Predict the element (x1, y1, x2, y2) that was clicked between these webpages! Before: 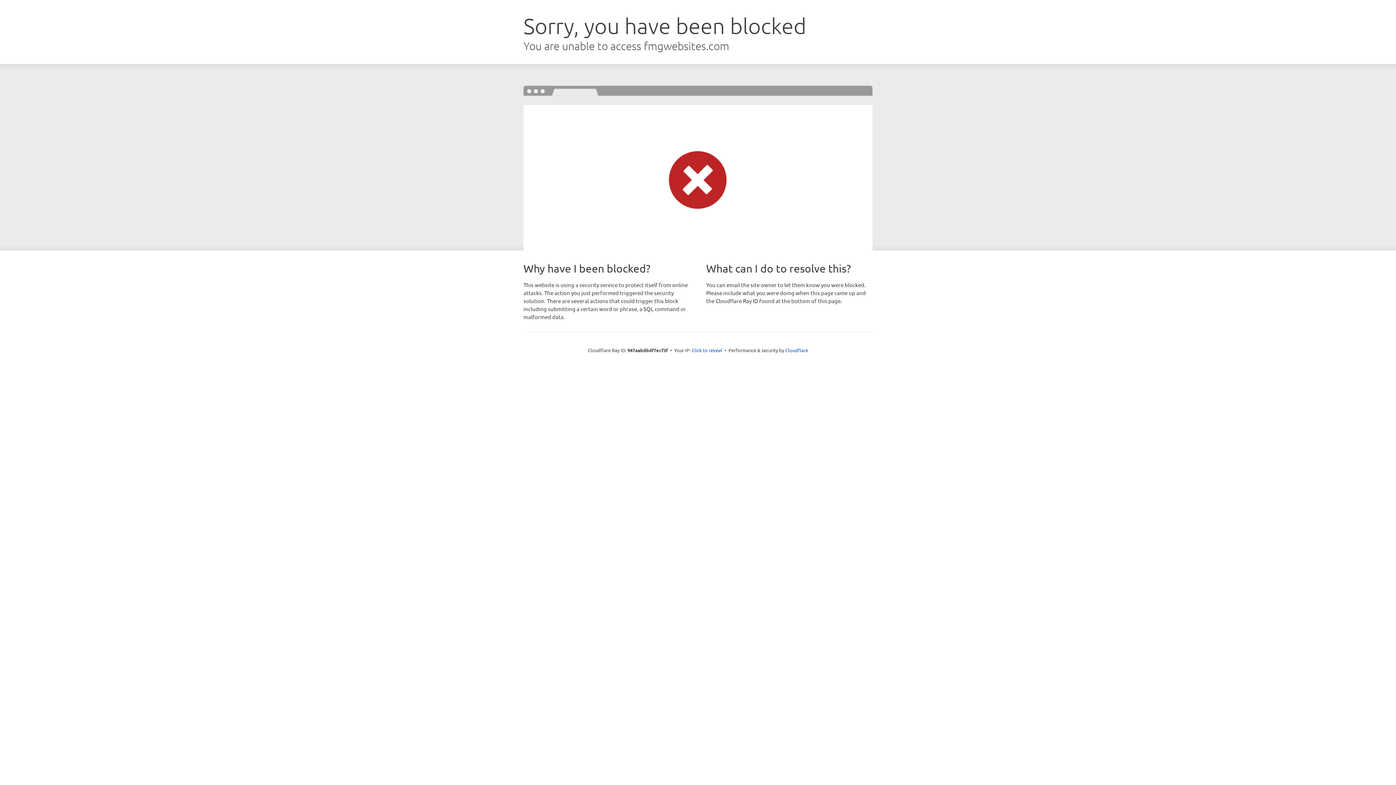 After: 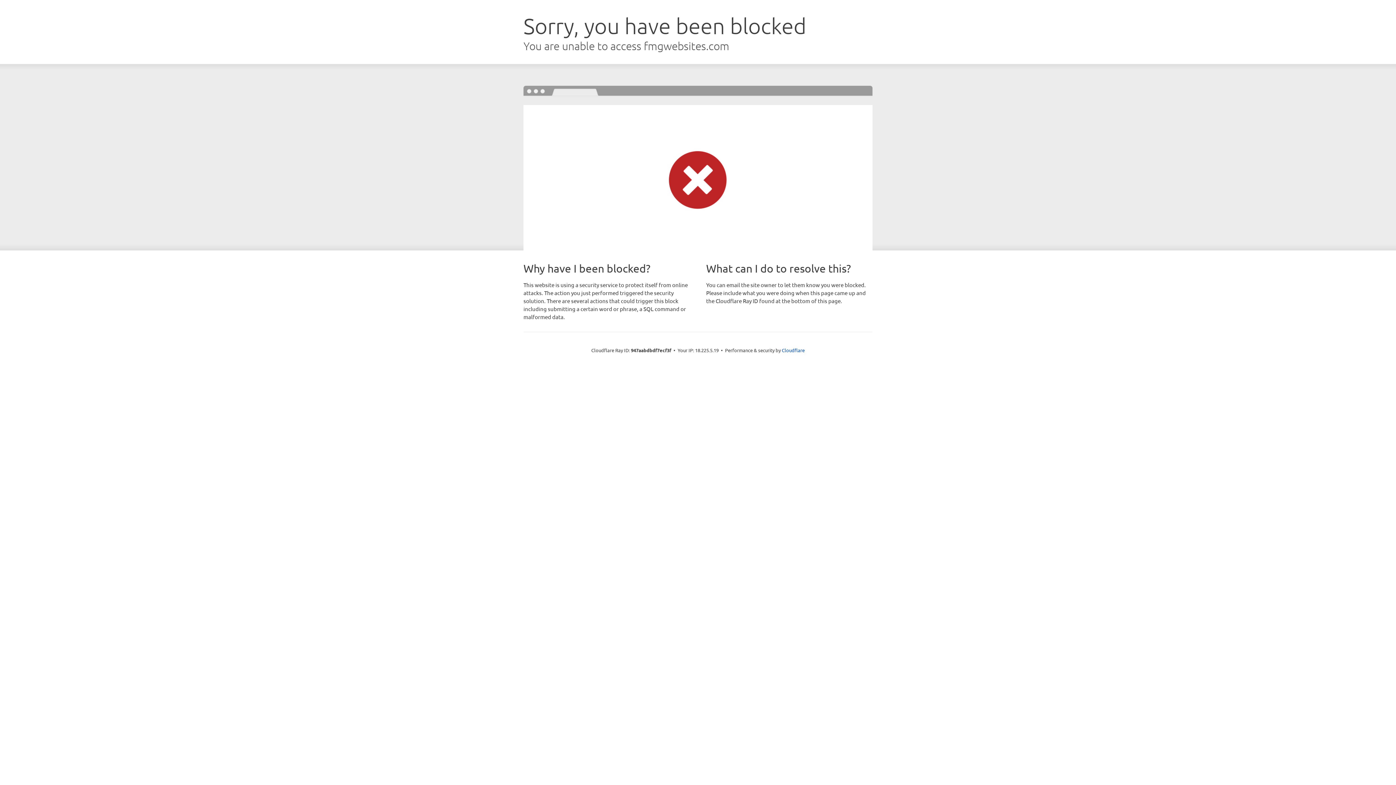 Action: bbox: (691, 346, 722, 353) label: Click to reveal